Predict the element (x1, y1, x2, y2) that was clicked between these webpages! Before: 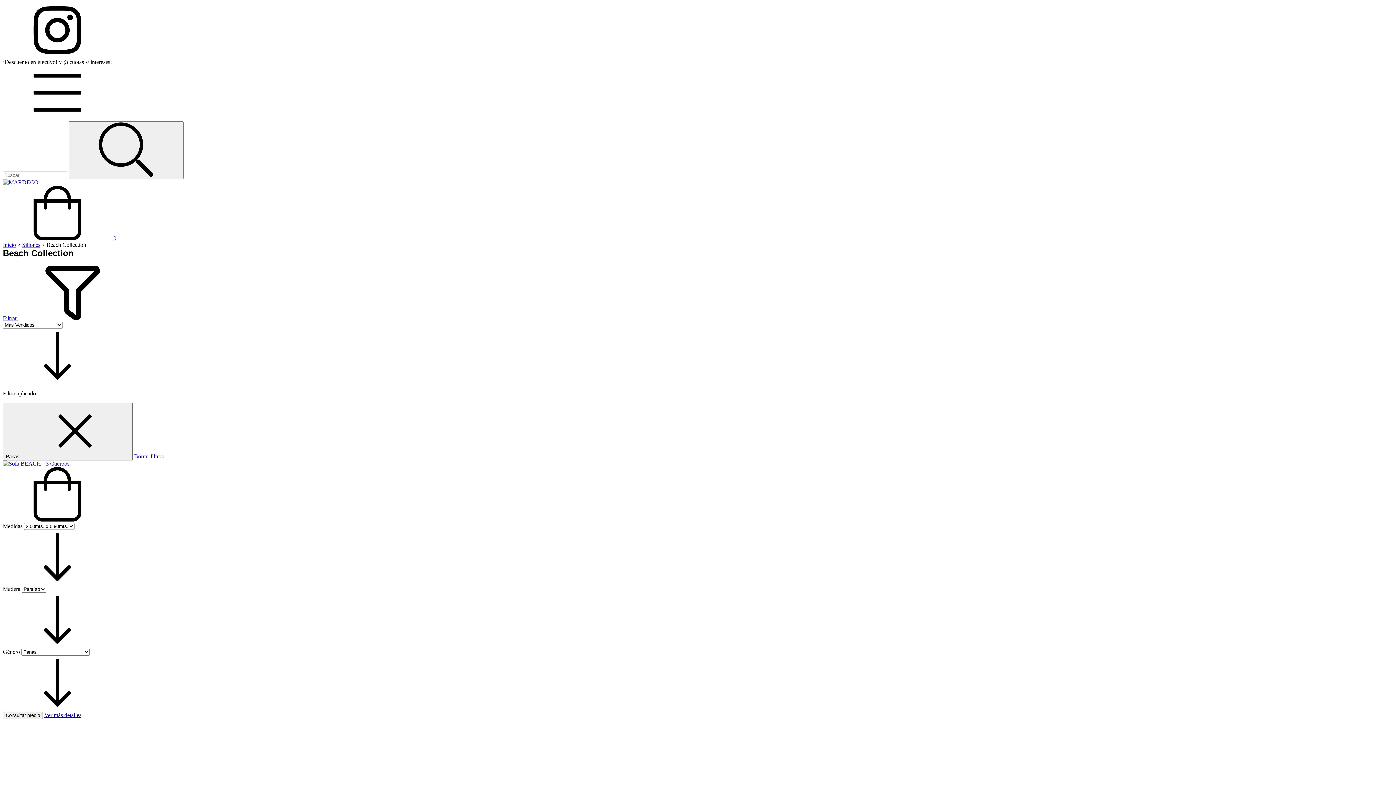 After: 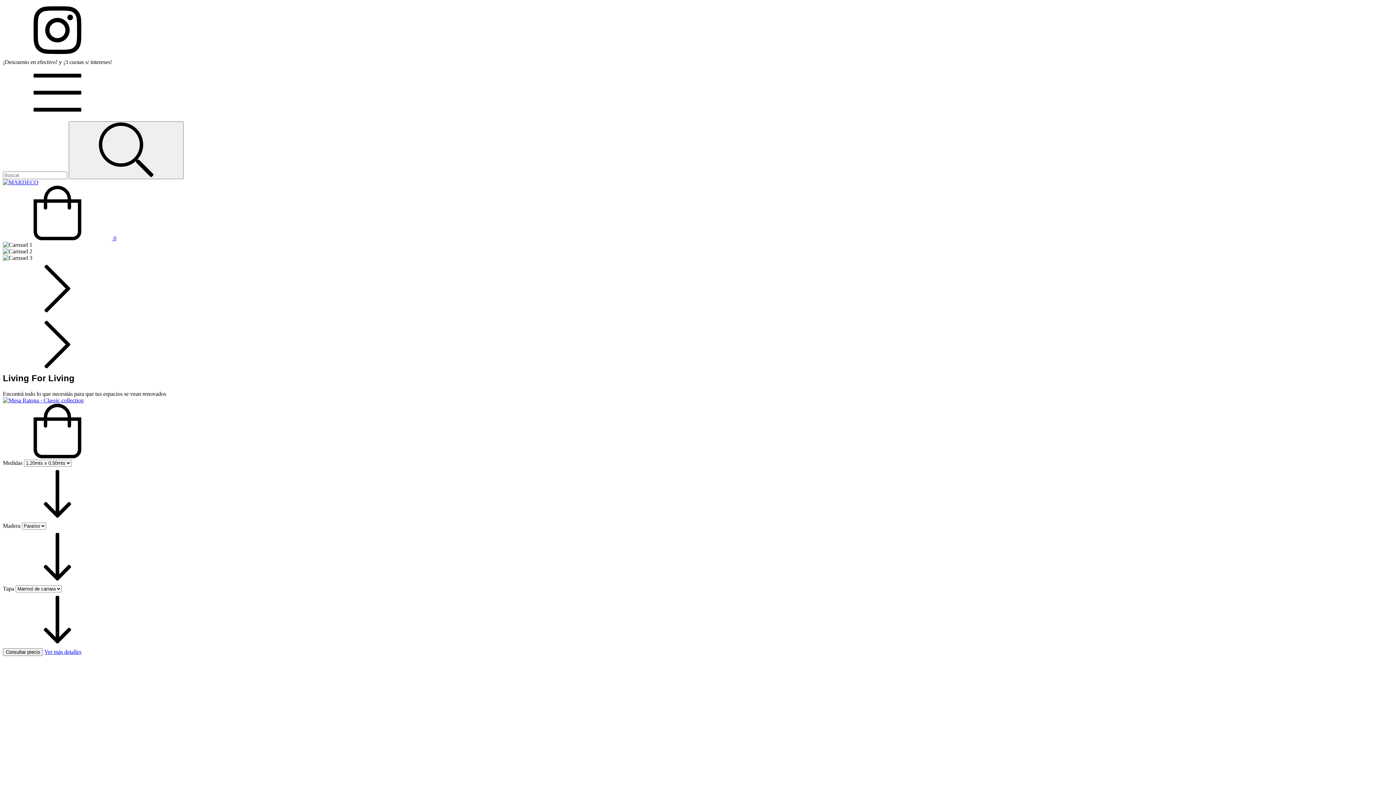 Action: label: Inicio bbox: (2, 241, 16, 248)